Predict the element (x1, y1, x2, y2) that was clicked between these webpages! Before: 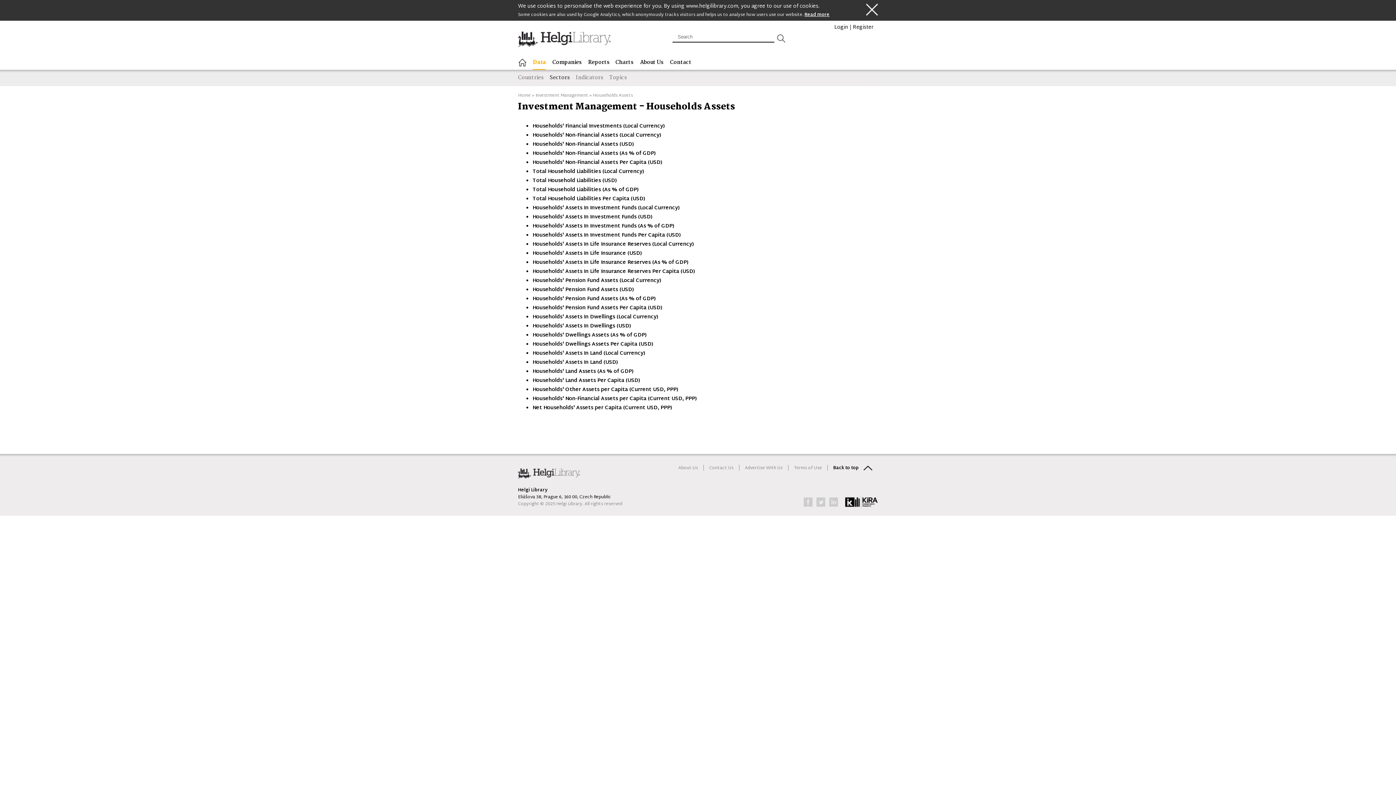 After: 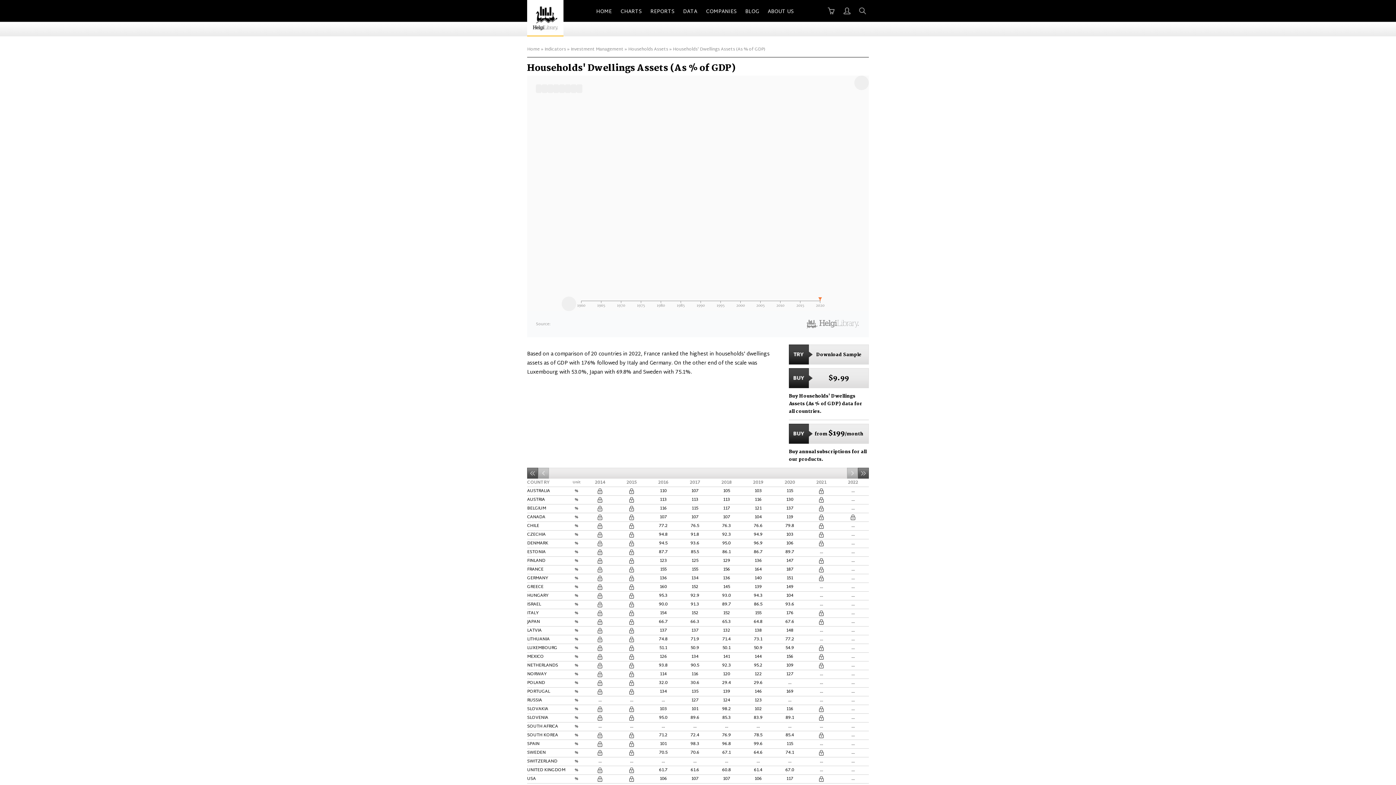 Action: label: Households' Dwellings Assets (As % of GDP) bbox: (532, 330, 646, 340)